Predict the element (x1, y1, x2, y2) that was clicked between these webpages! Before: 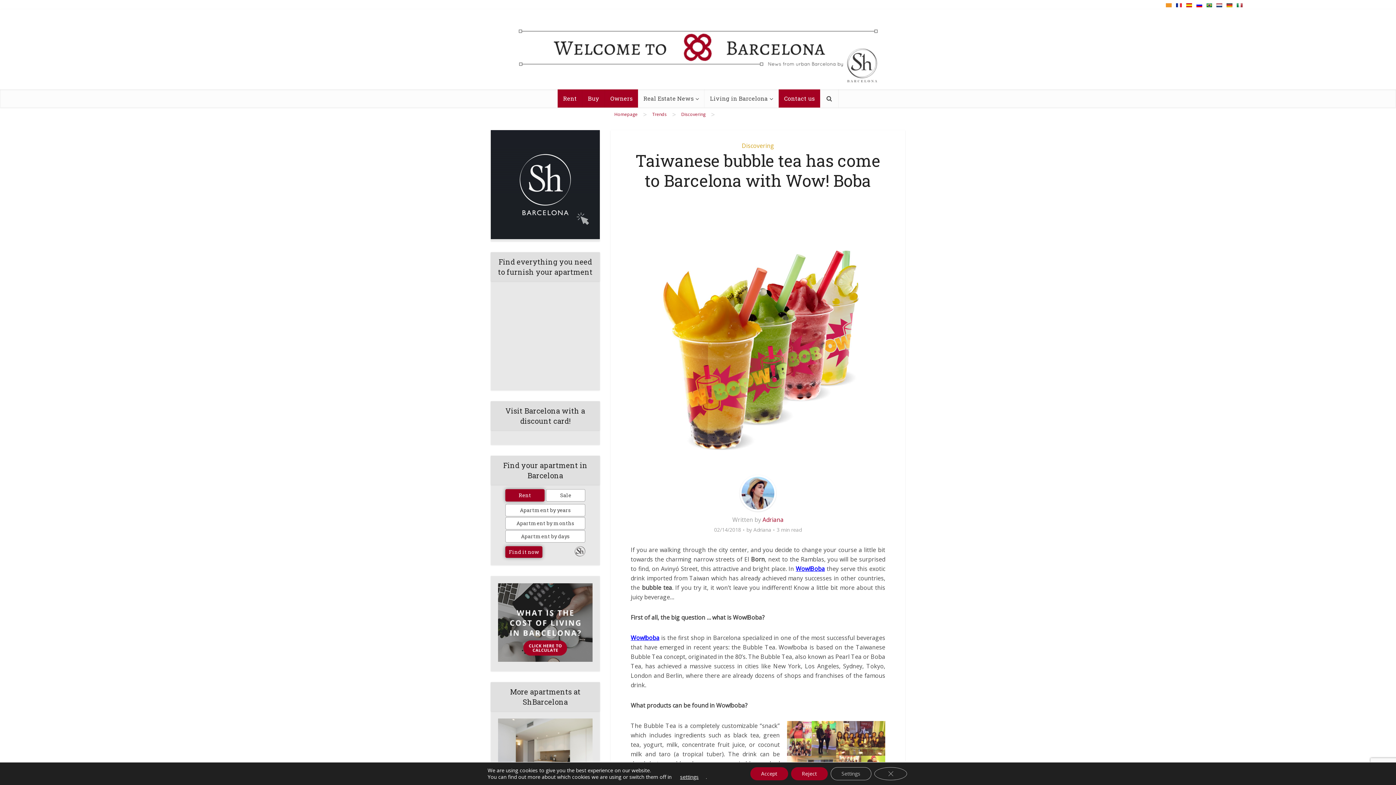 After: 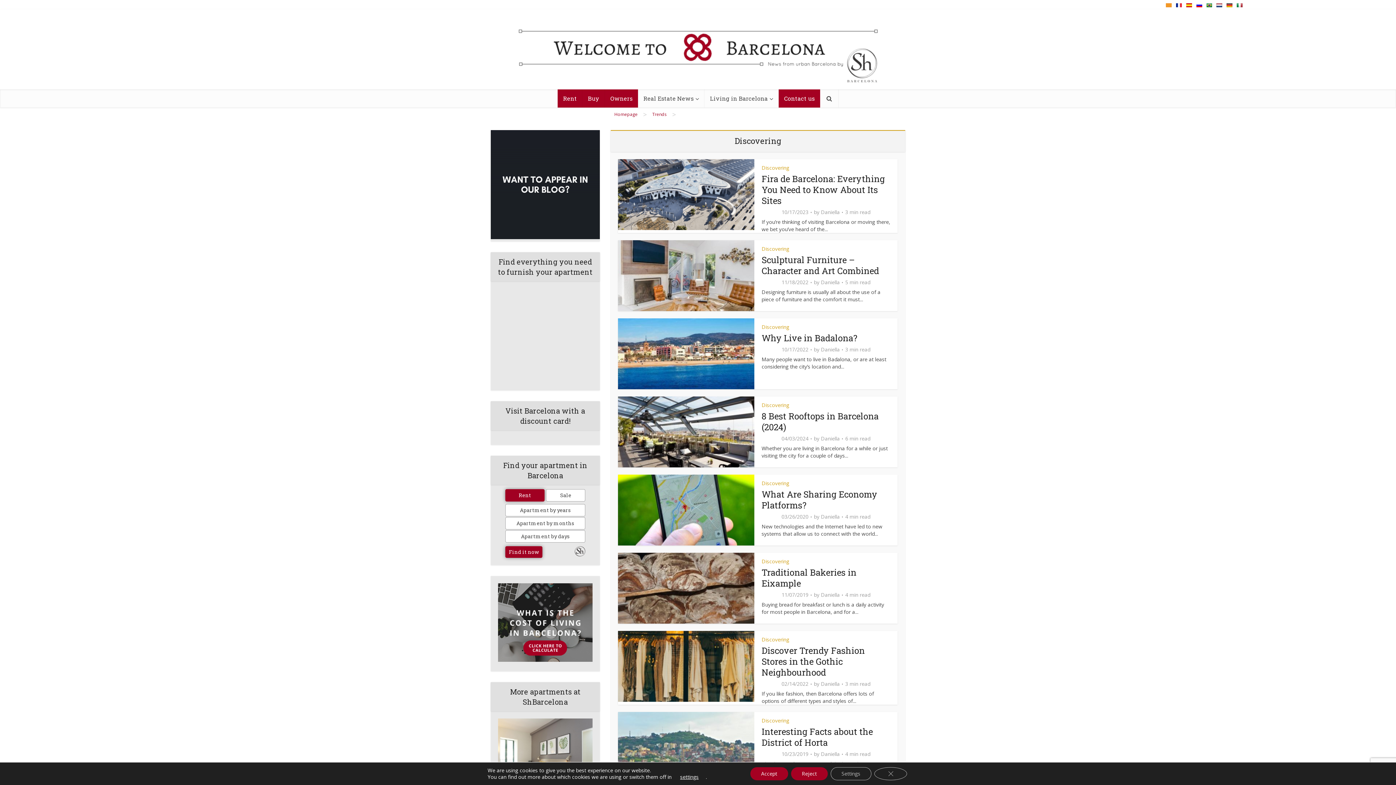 Action: bbox: (742, 141, 774, 149) label: Discovering